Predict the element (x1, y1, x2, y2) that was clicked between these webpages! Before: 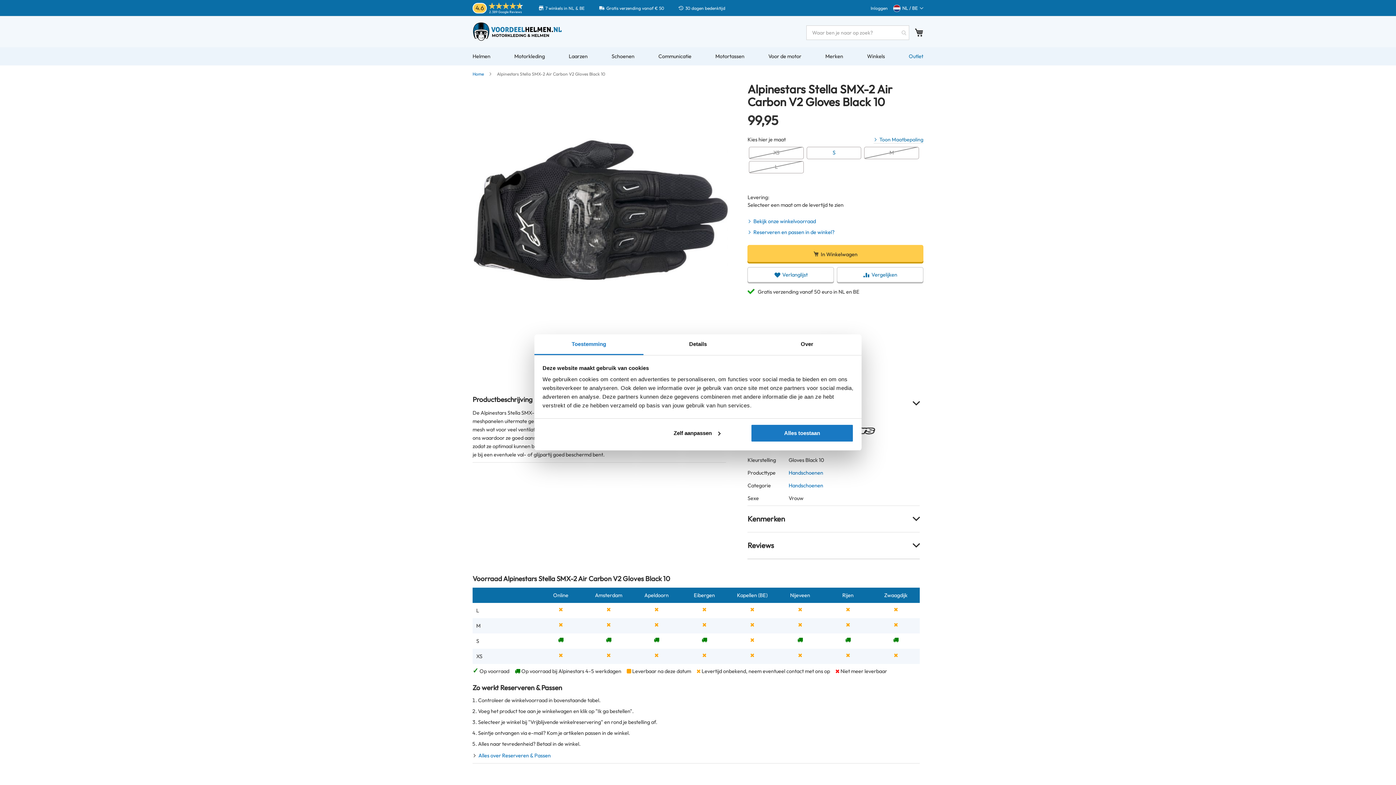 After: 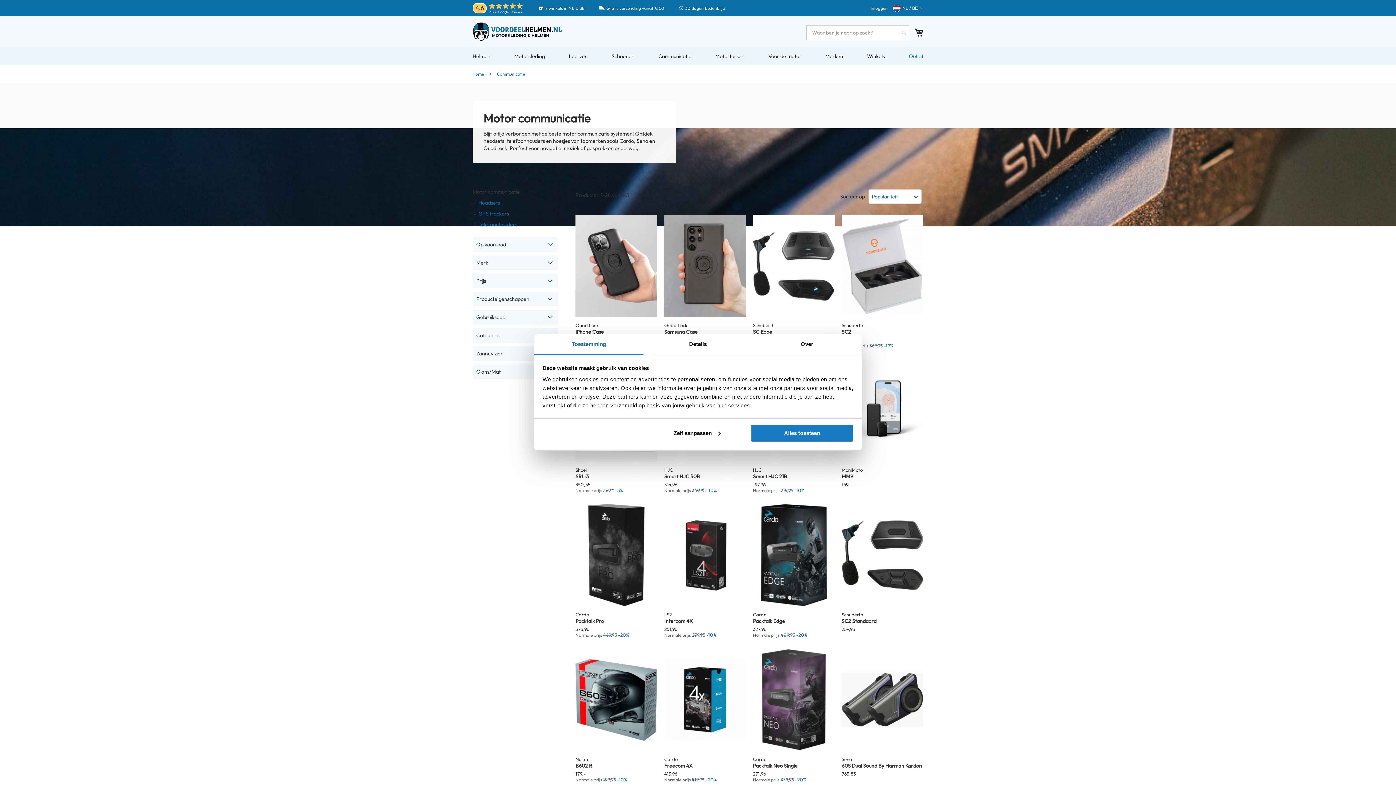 Action: label: Communicatie bbox: (658, 47, 691, 65)